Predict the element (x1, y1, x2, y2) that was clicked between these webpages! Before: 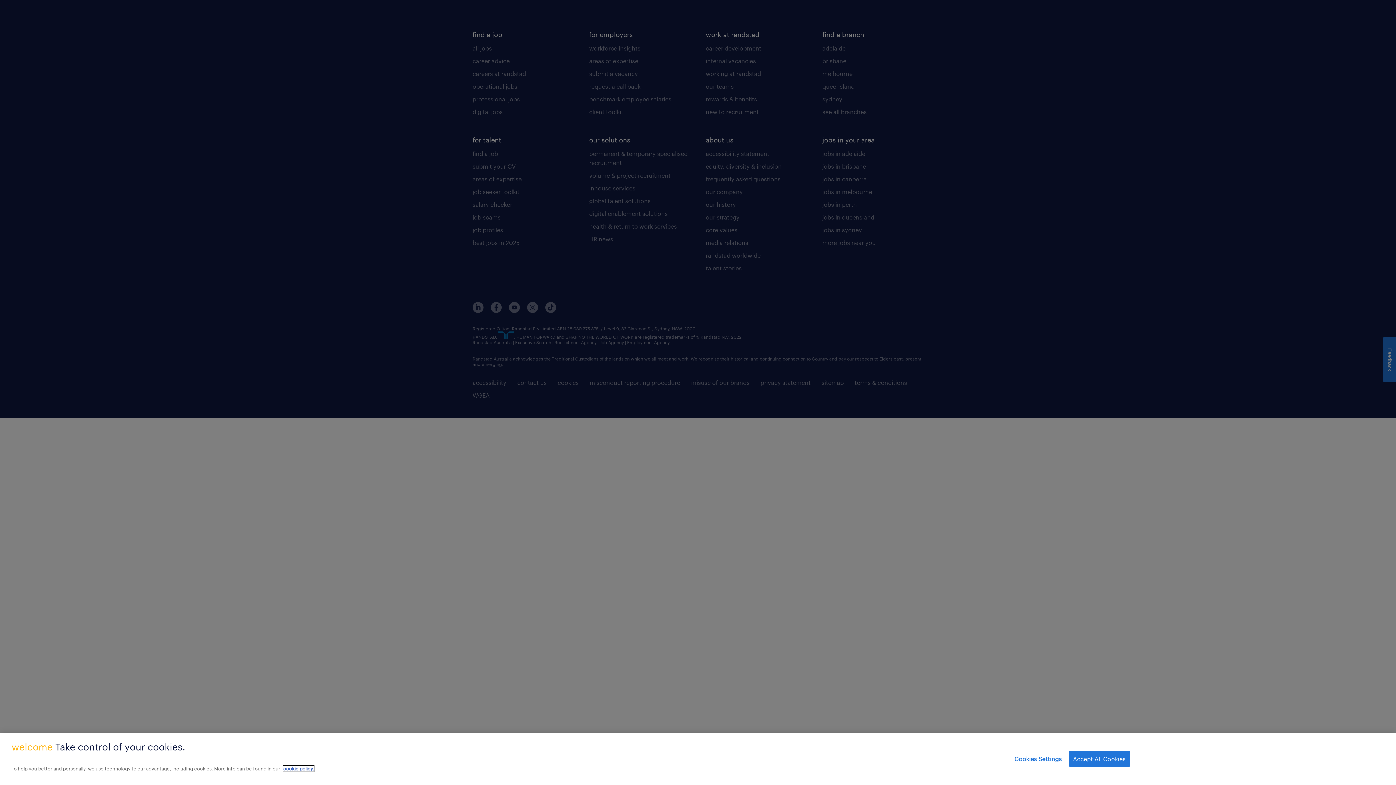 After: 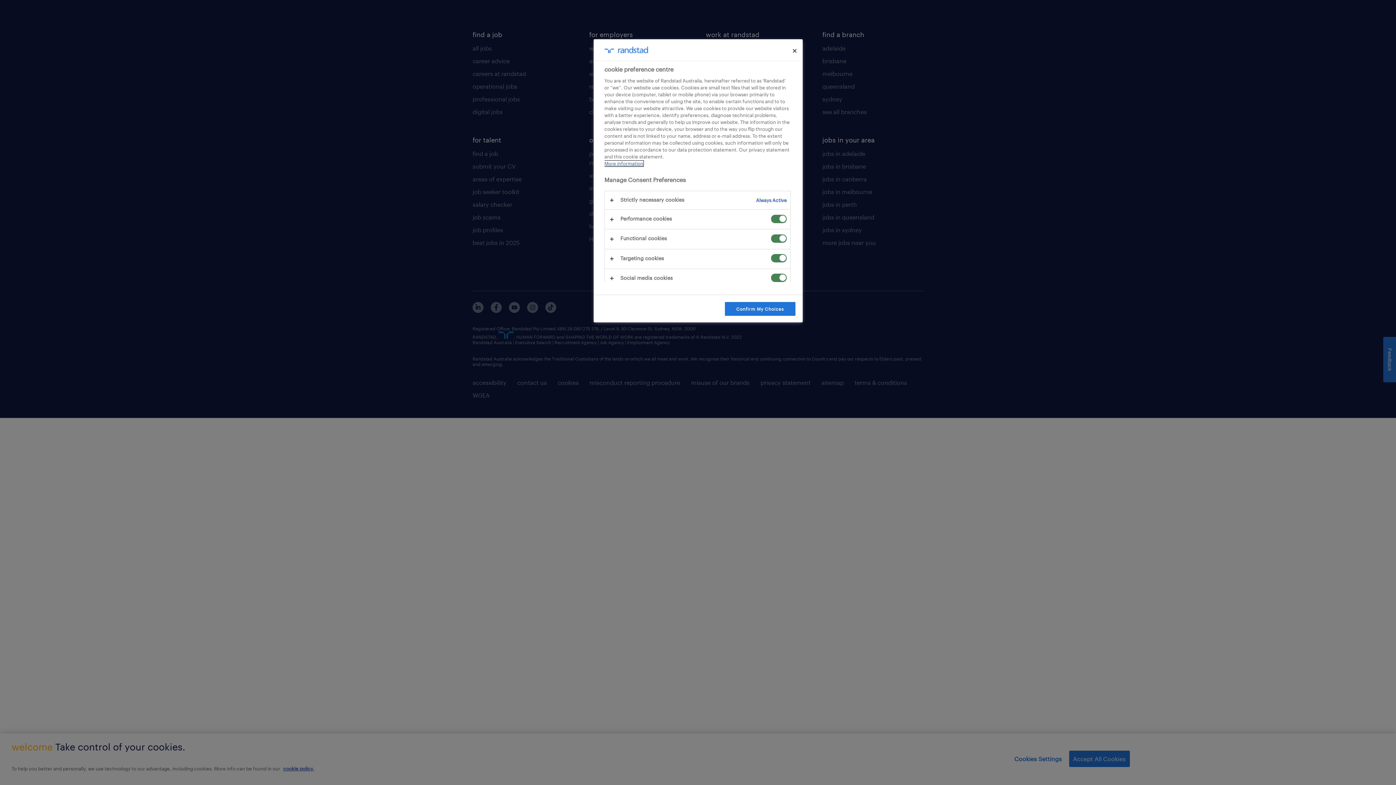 Action: bbox: (1014, 751, 1062, 767) label: Cookies Settings